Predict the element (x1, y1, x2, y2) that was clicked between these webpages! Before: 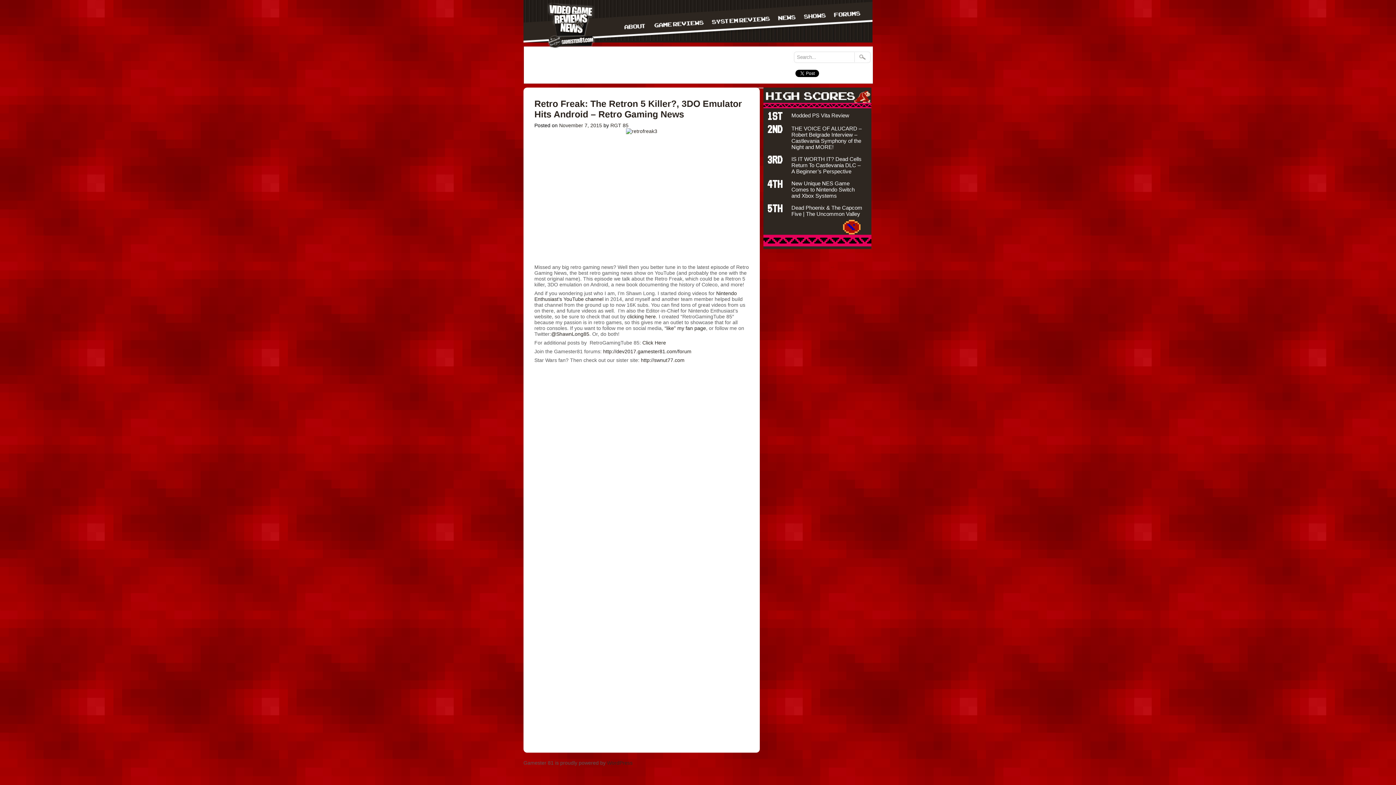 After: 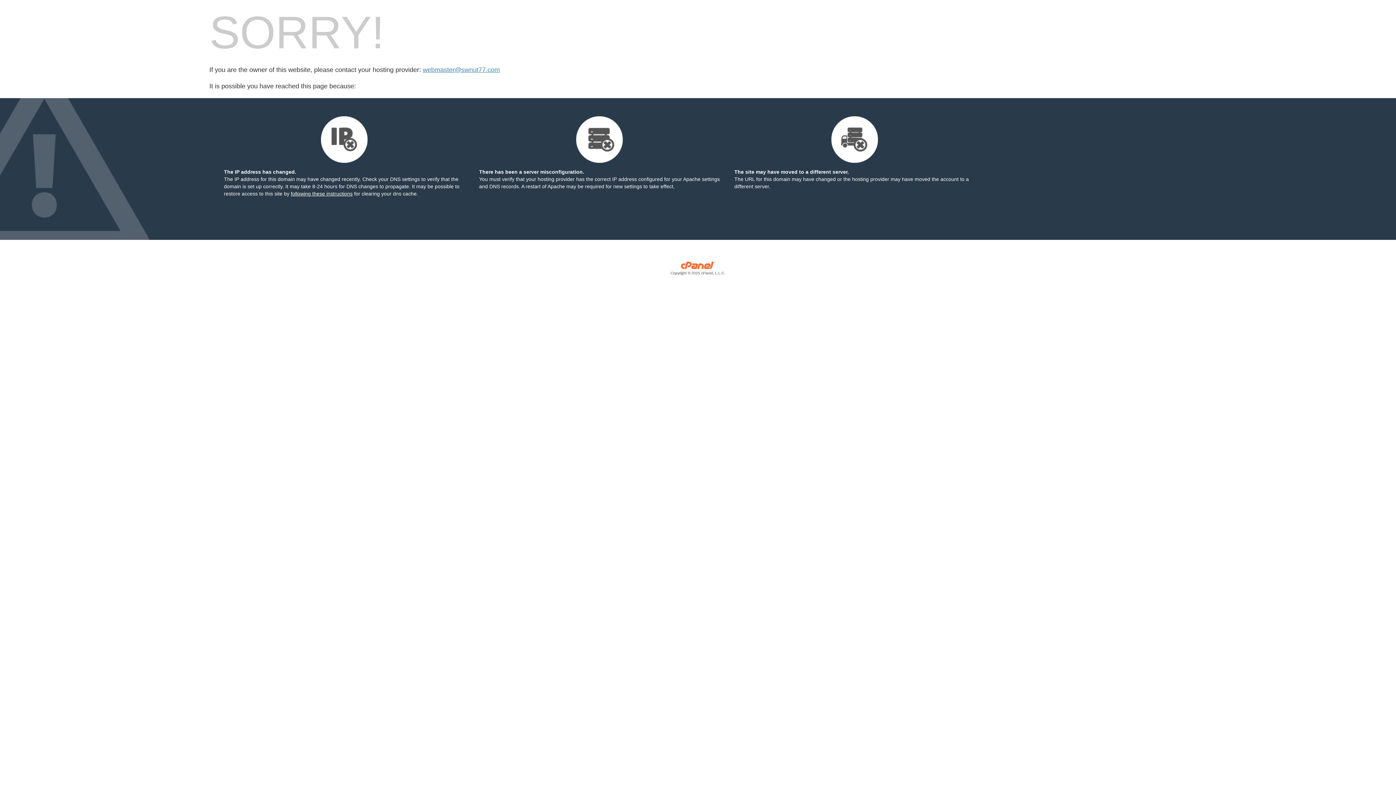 Action: label:  http://swnut77.com bbox: (639, 357, 684, 363)